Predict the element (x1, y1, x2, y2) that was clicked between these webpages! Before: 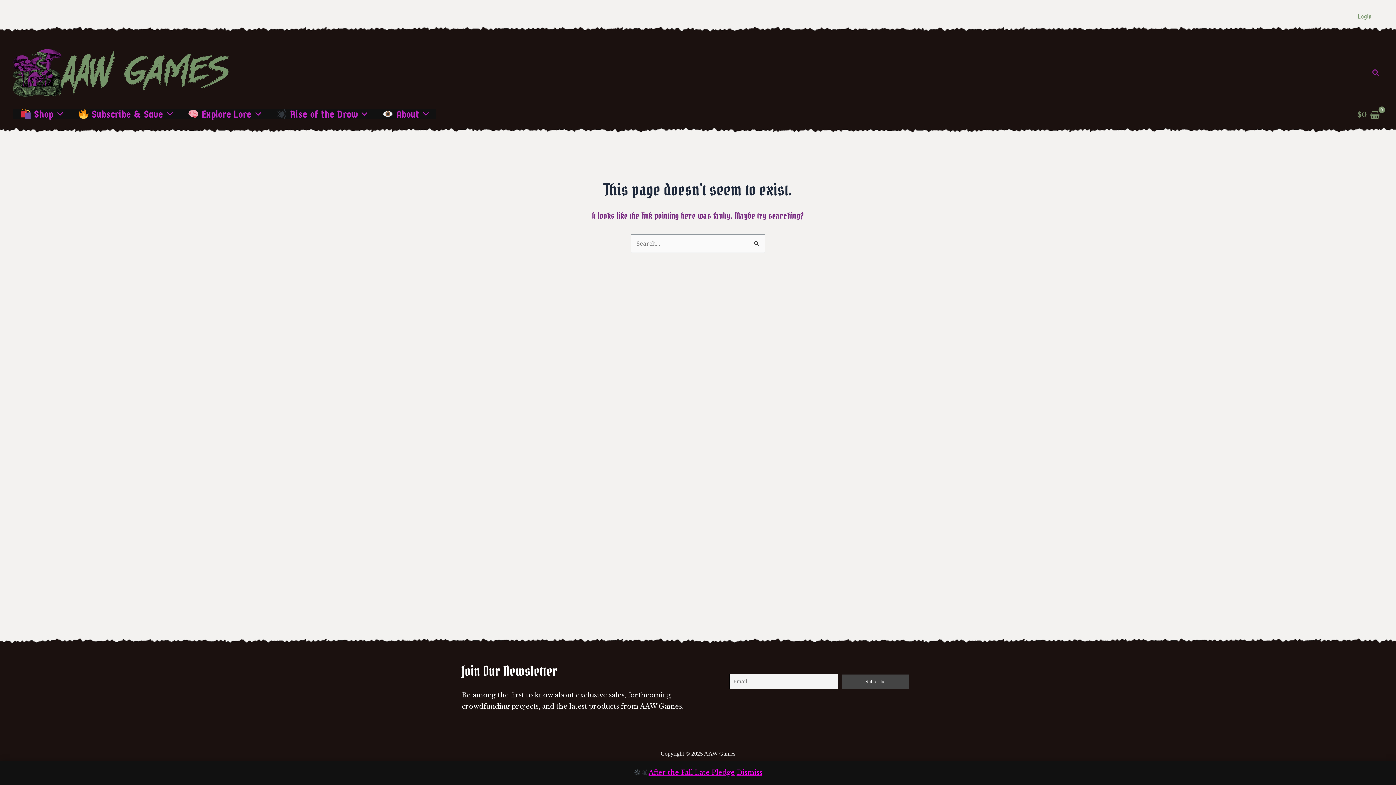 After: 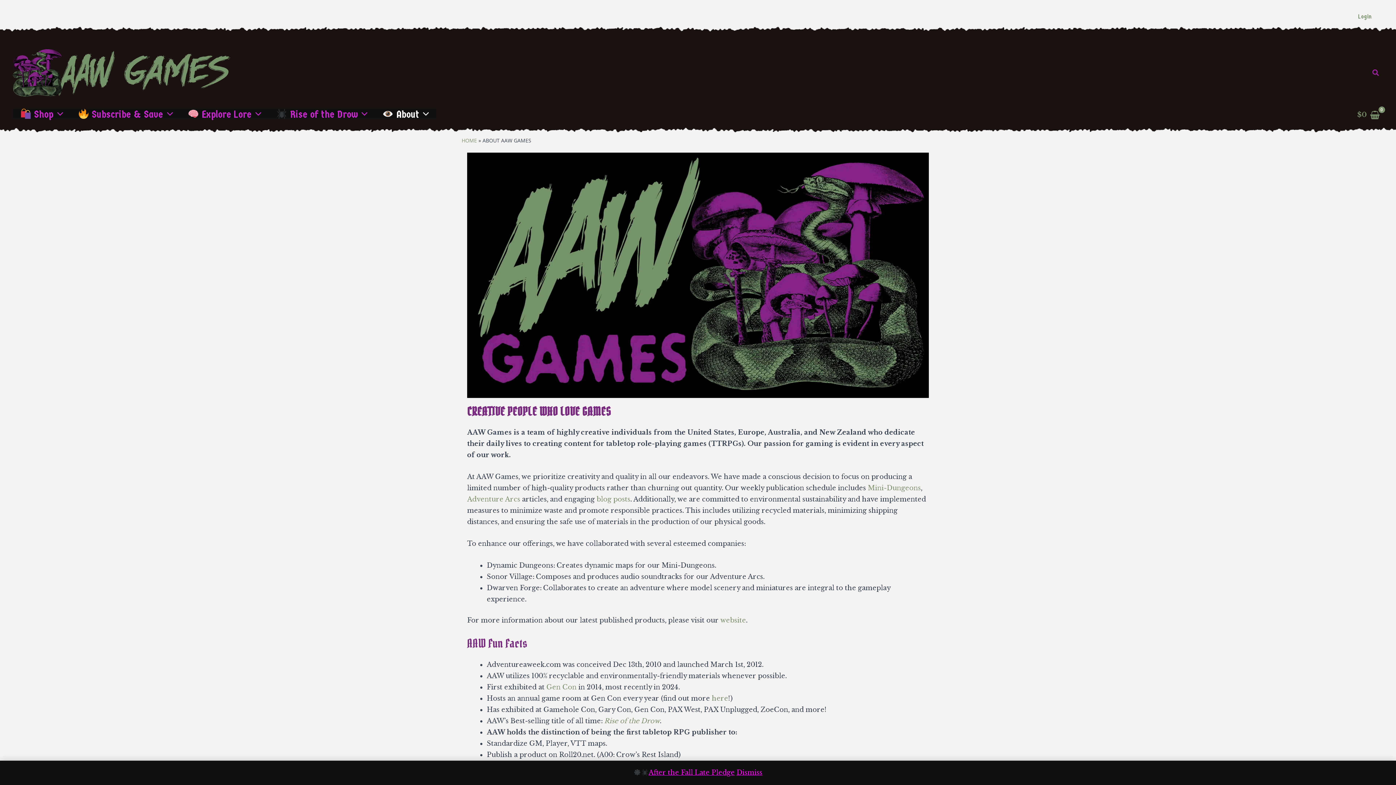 Action: label:  About bbox: (374, 108, 436, 118)